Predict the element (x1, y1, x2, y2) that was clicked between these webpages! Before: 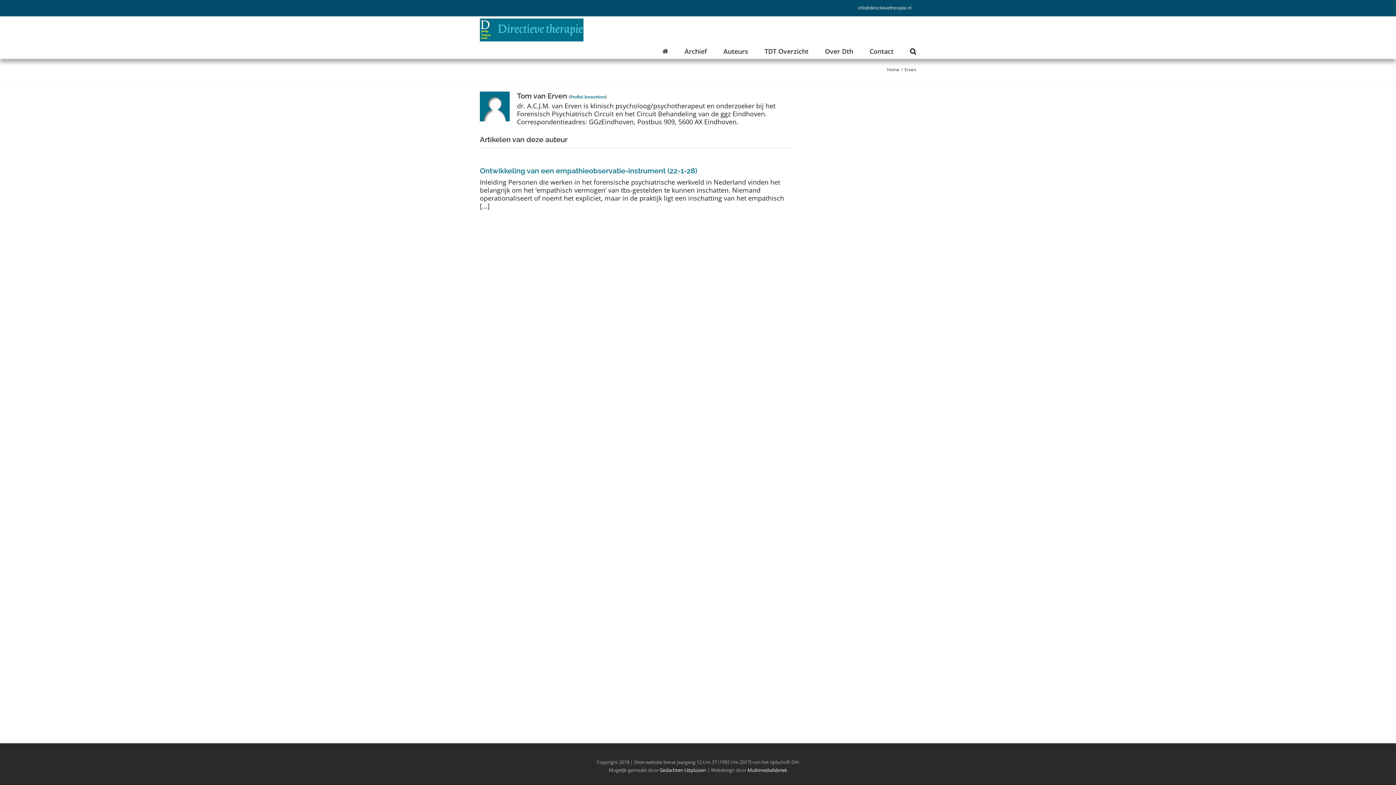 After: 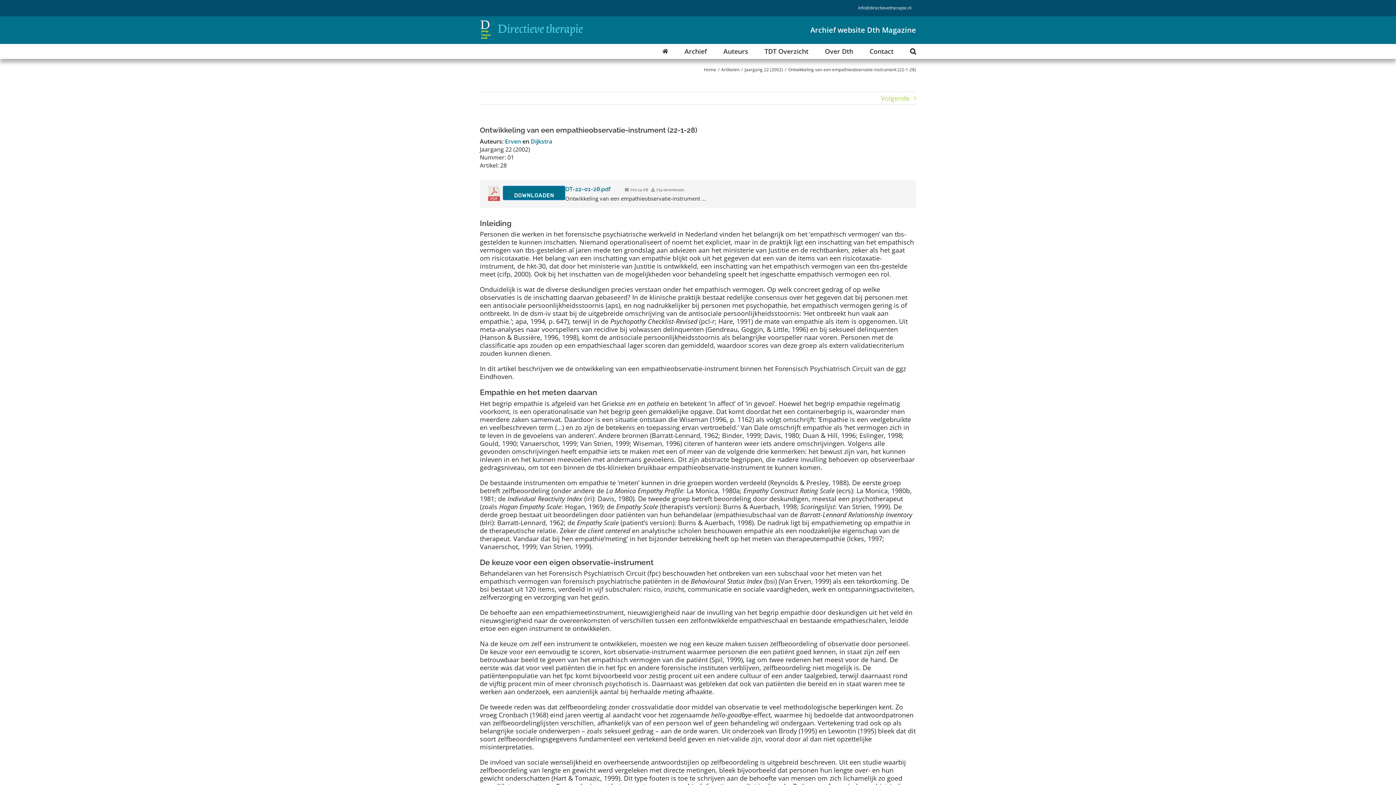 Action: label: Ontwikkeling van een empathieobservatie-instrument (22-1-28) bbox: (480, 166, 697, 175)